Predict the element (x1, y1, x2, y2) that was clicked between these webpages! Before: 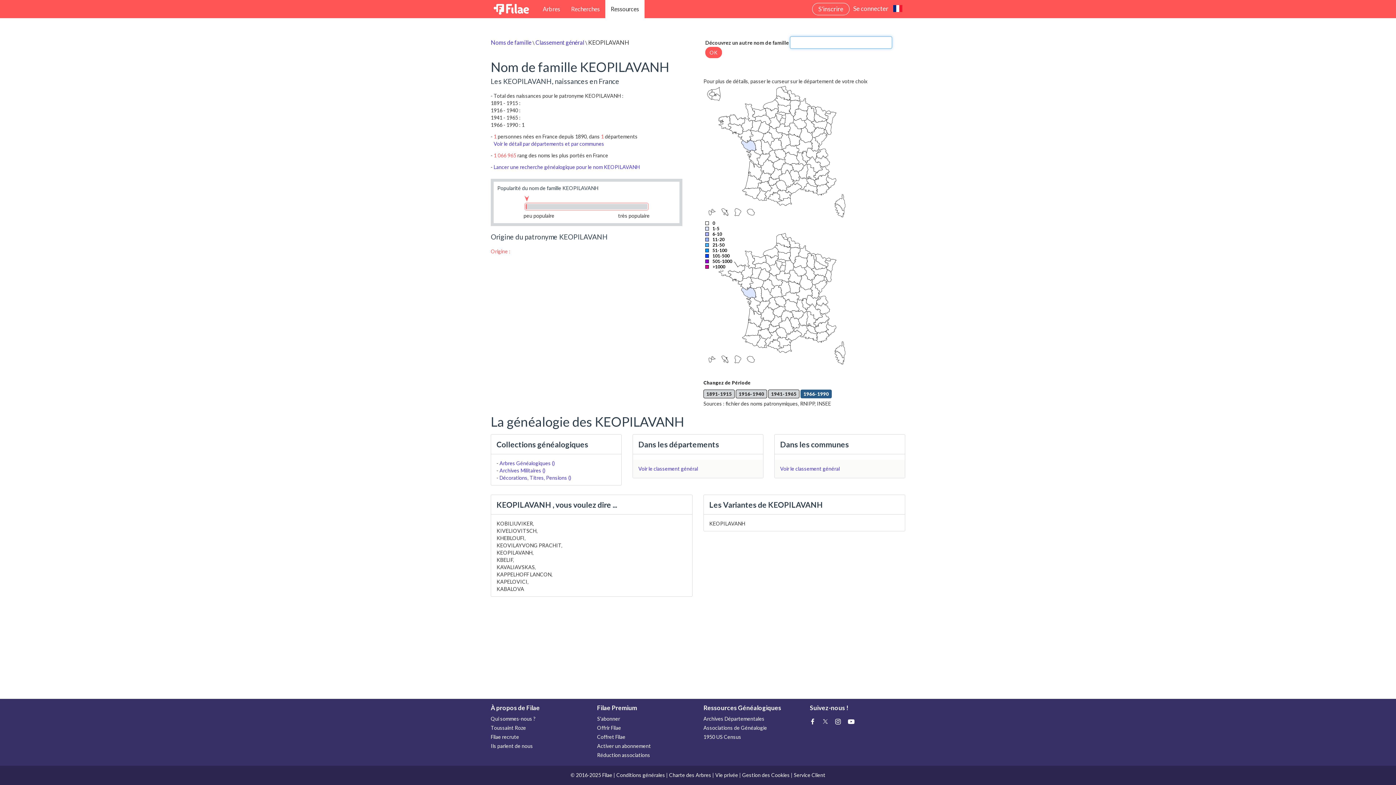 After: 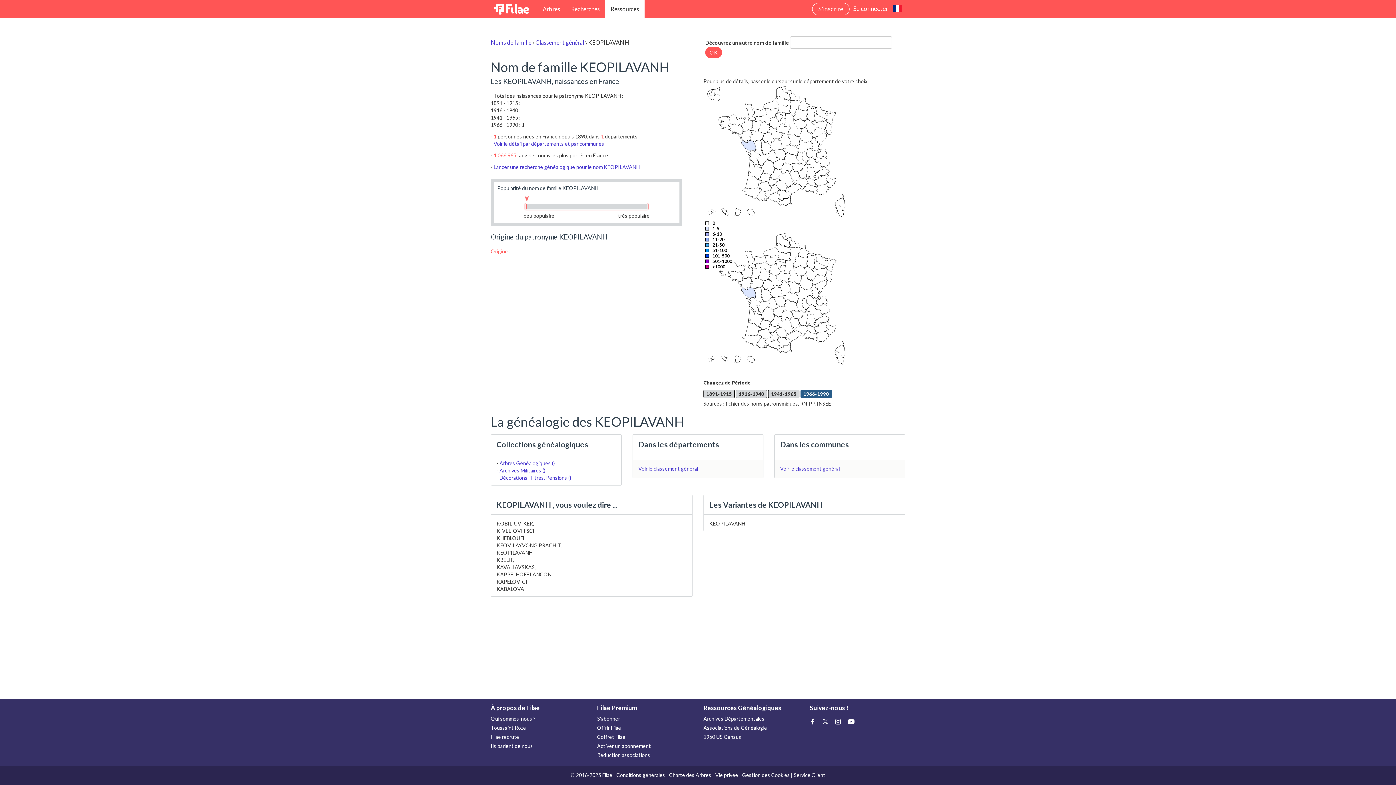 Action: bbox: (605, 0, 644, 18) label: Ressources